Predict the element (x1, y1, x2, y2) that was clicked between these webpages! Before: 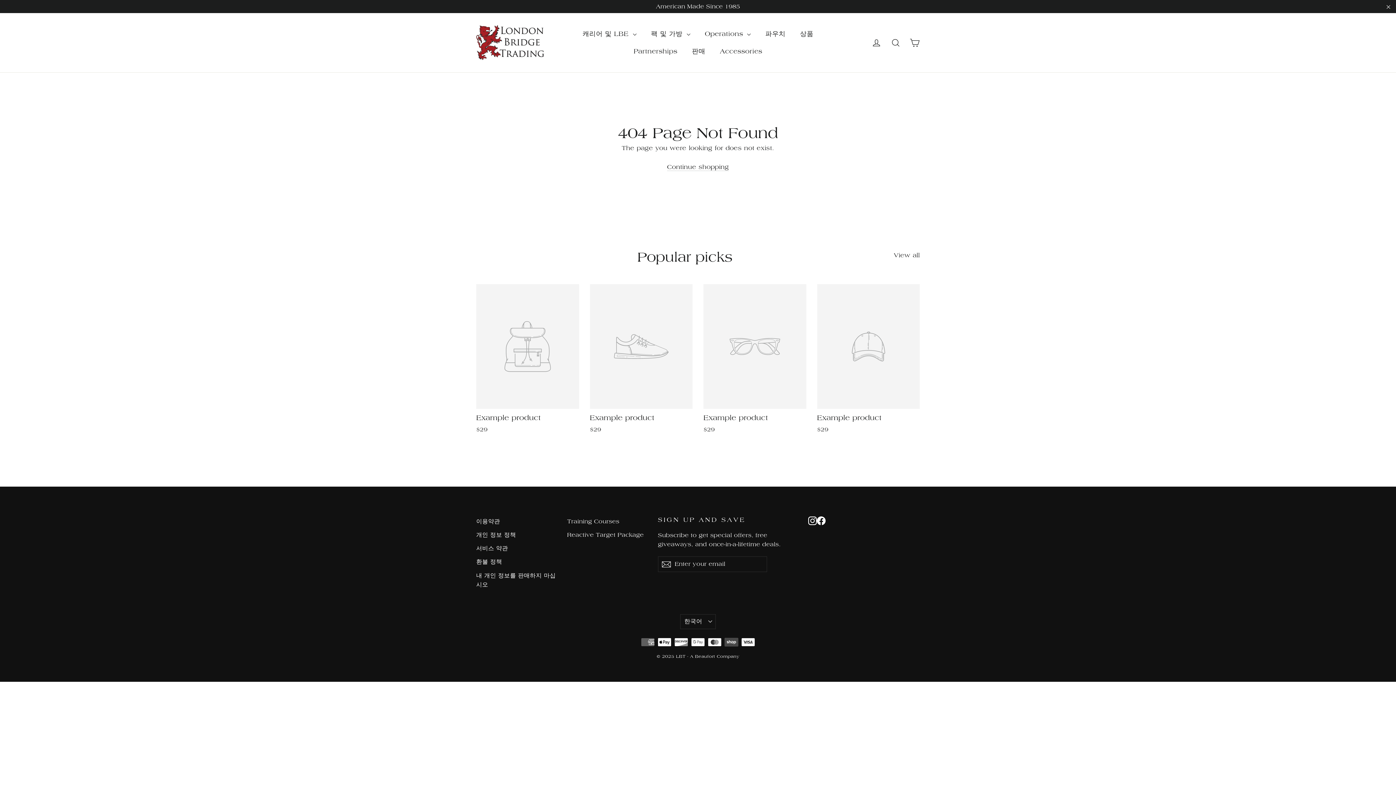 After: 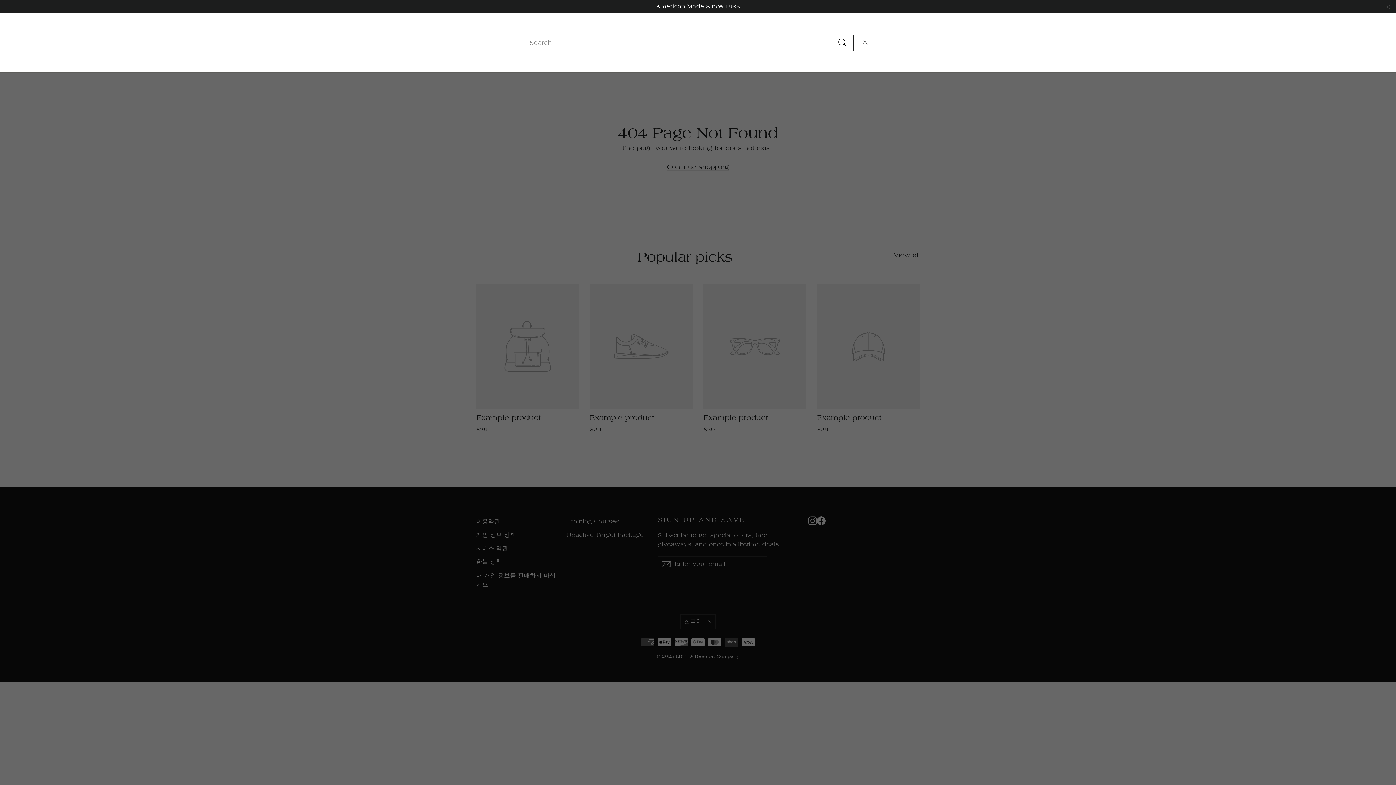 Action: label: Search bbox: (886, 33, 905, 51)